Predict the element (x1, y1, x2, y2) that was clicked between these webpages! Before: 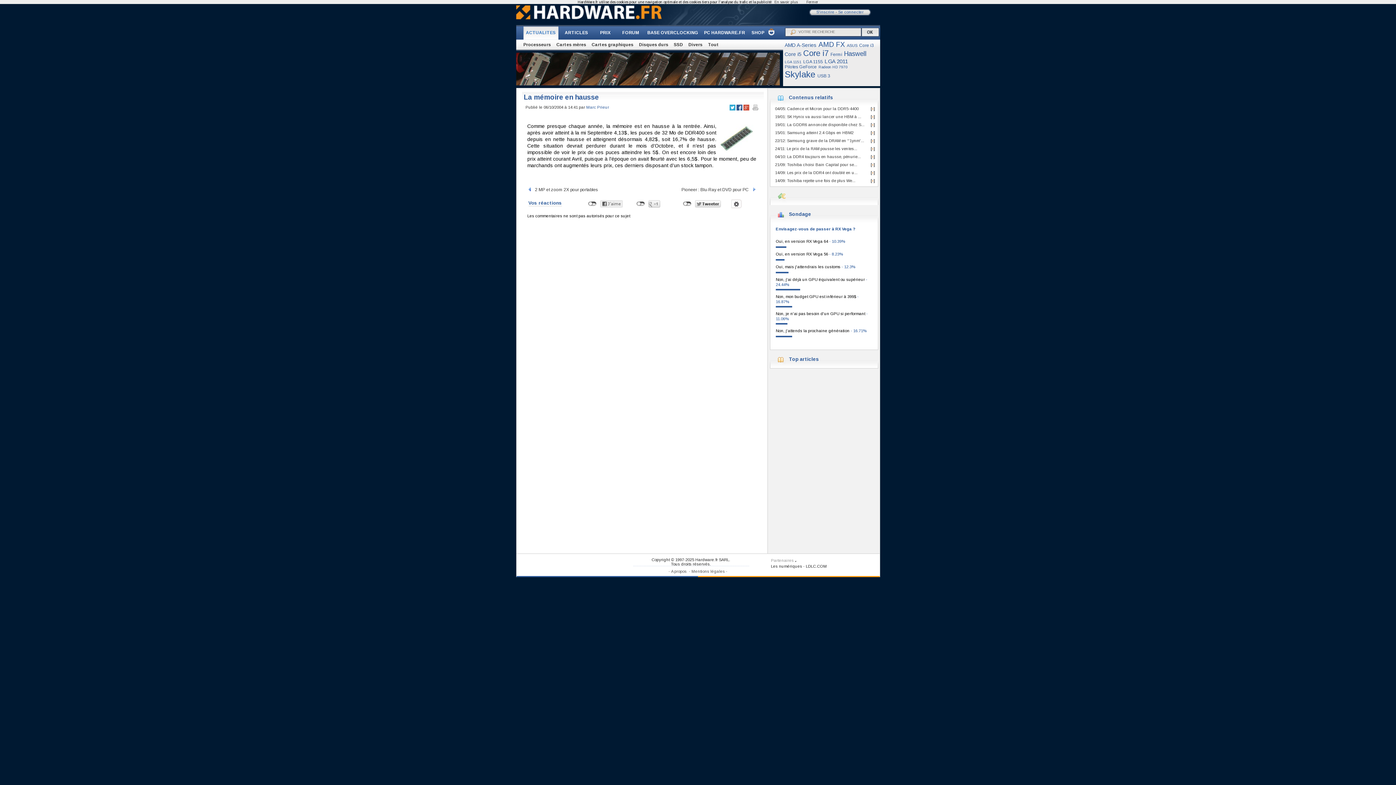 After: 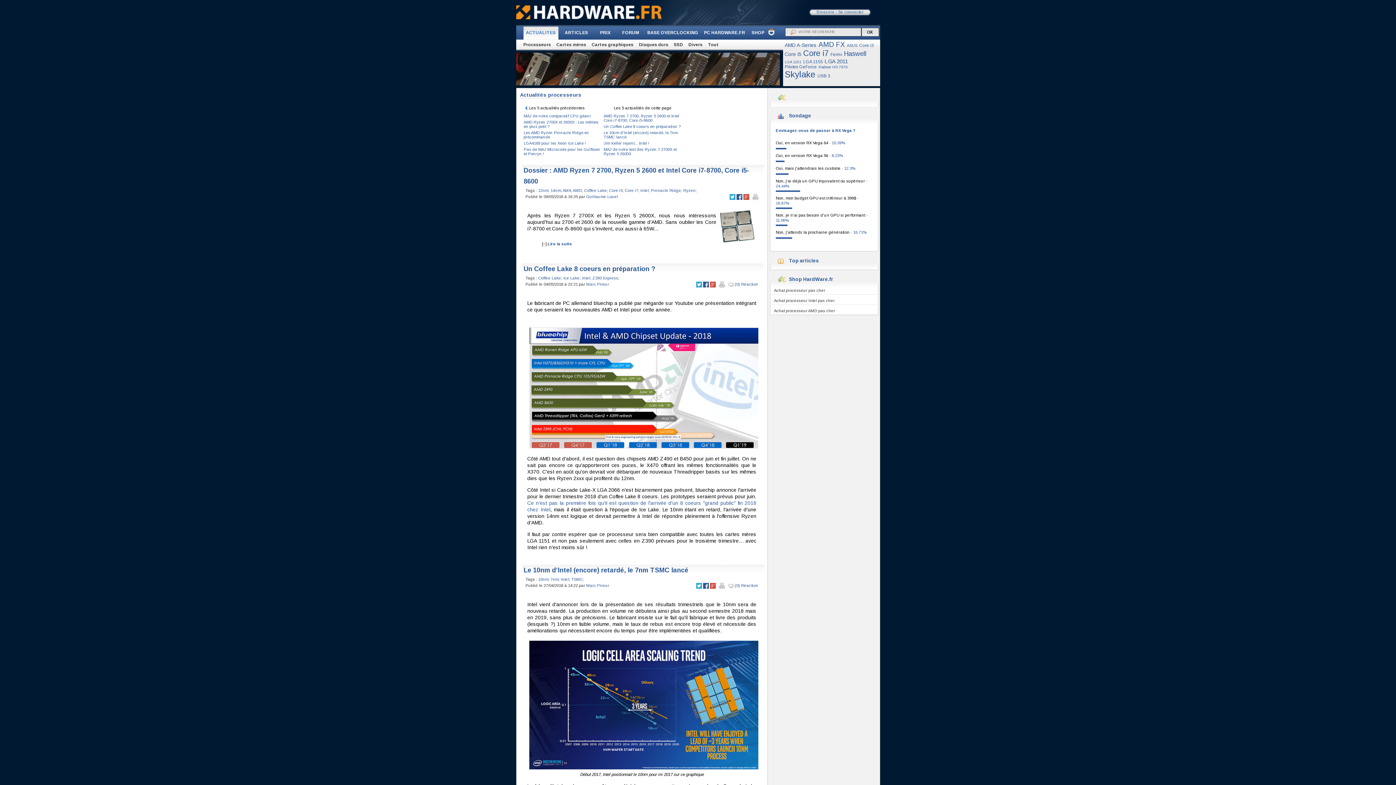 Action: bbox: (523, 42, 551, 47) label: Processeurs